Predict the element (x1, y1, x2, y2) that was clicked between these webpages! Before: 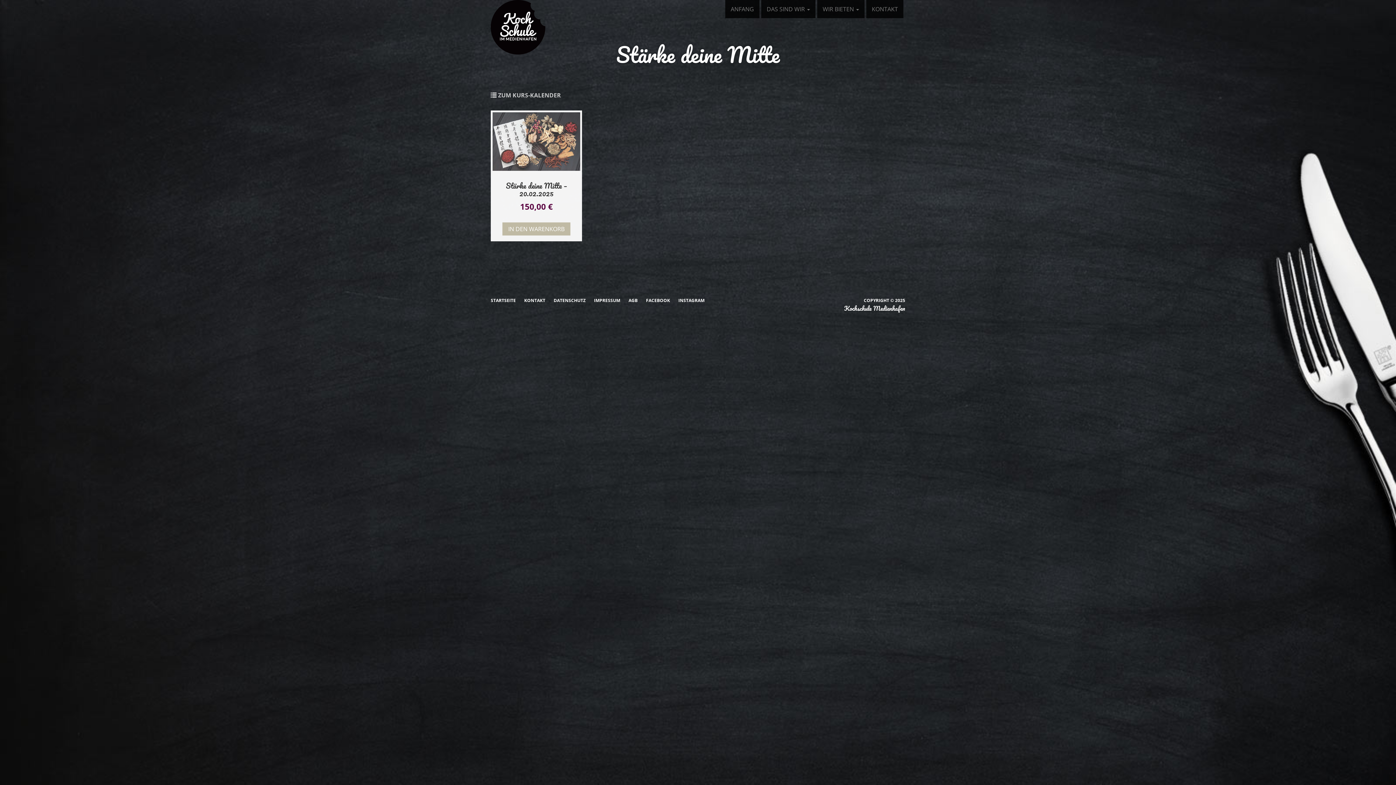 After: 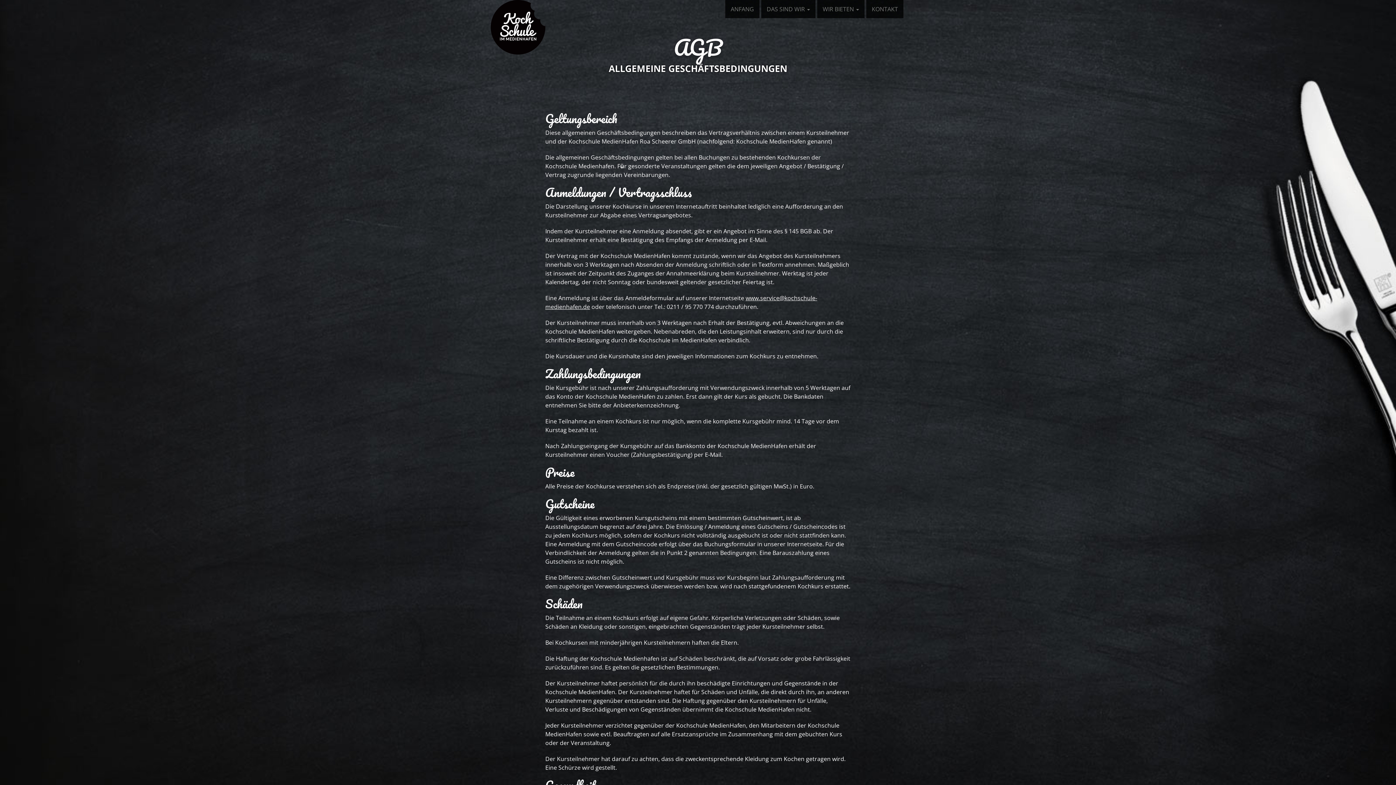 Action: label: AGB bbox: (628, 297, 637, 303)